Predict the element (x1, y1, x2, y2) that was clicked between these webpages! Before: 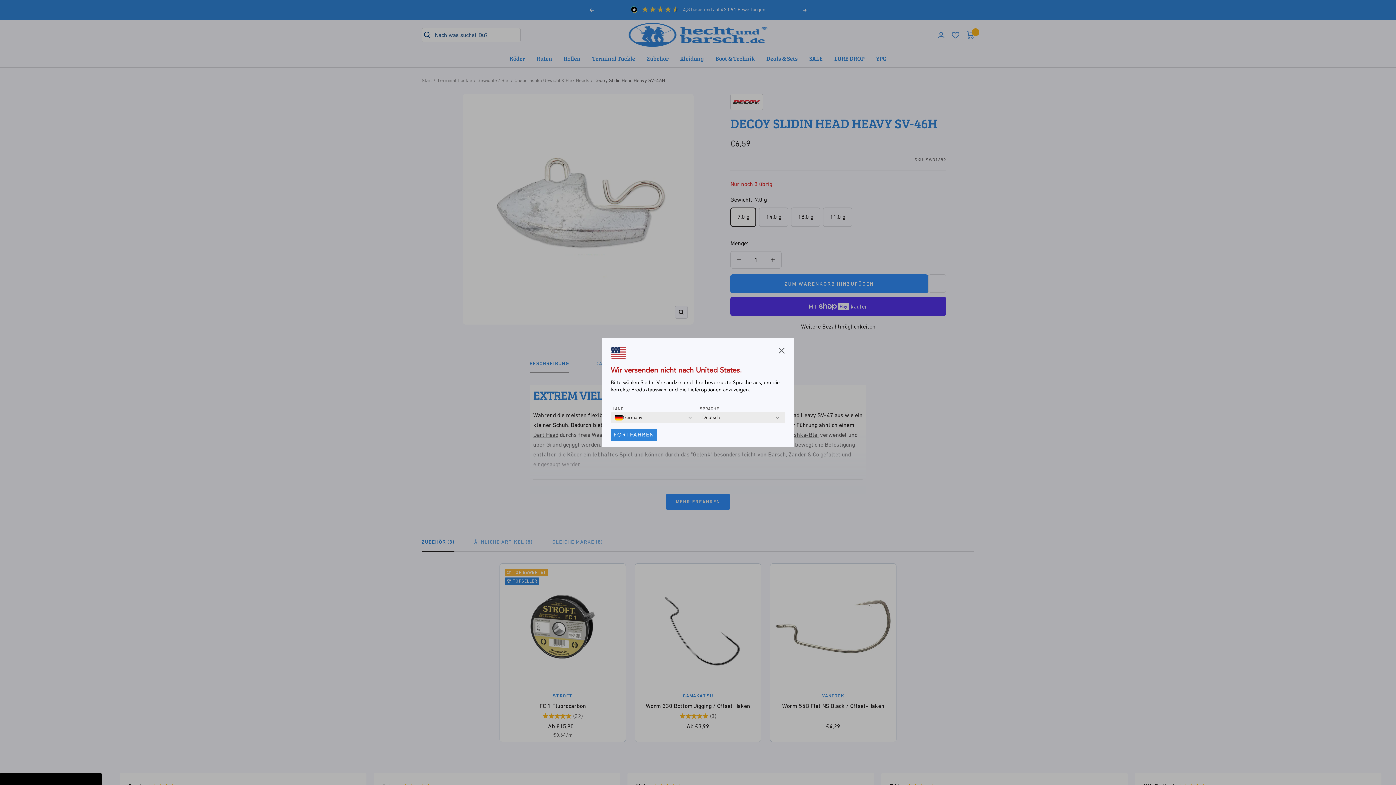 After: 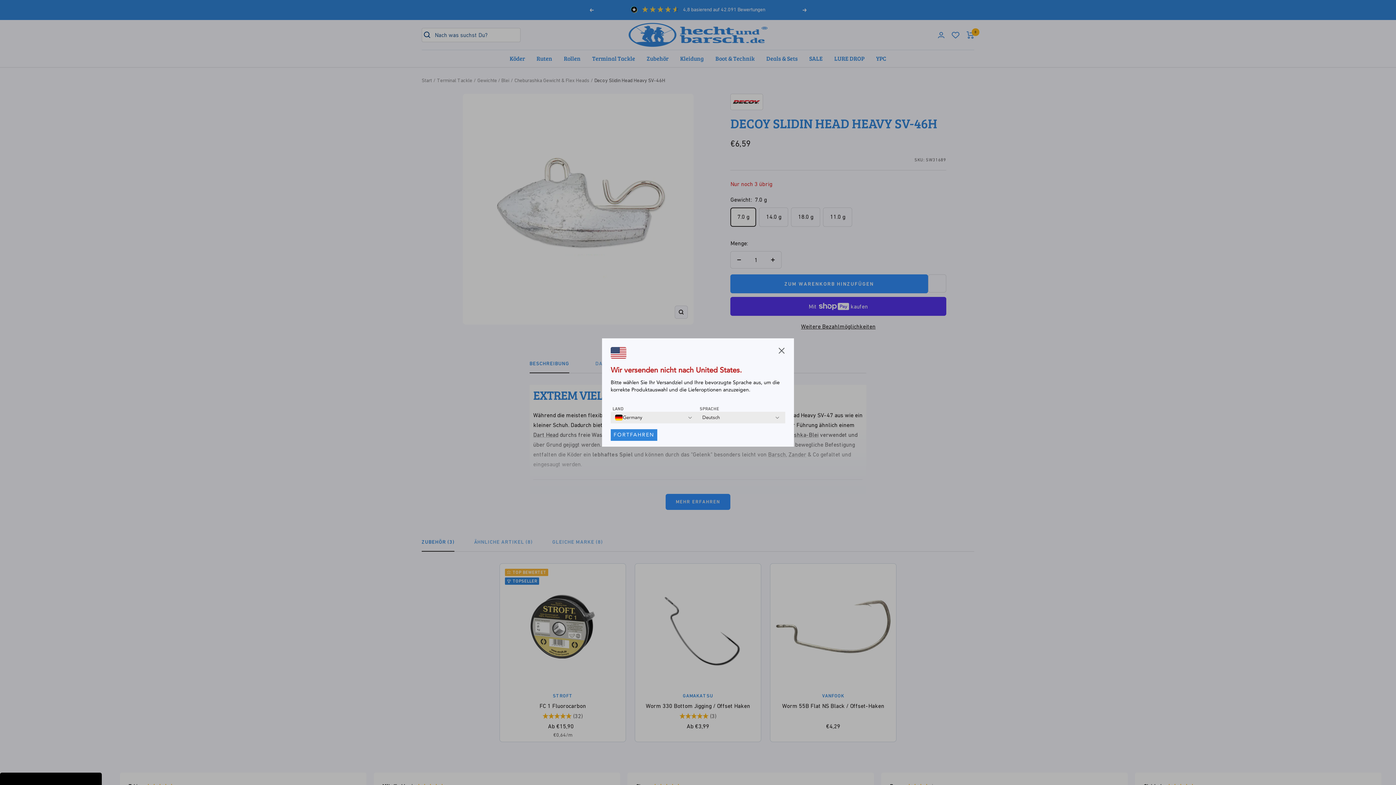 Action: bbox: (610, 429, 657, 441) label: FORTFAHREN